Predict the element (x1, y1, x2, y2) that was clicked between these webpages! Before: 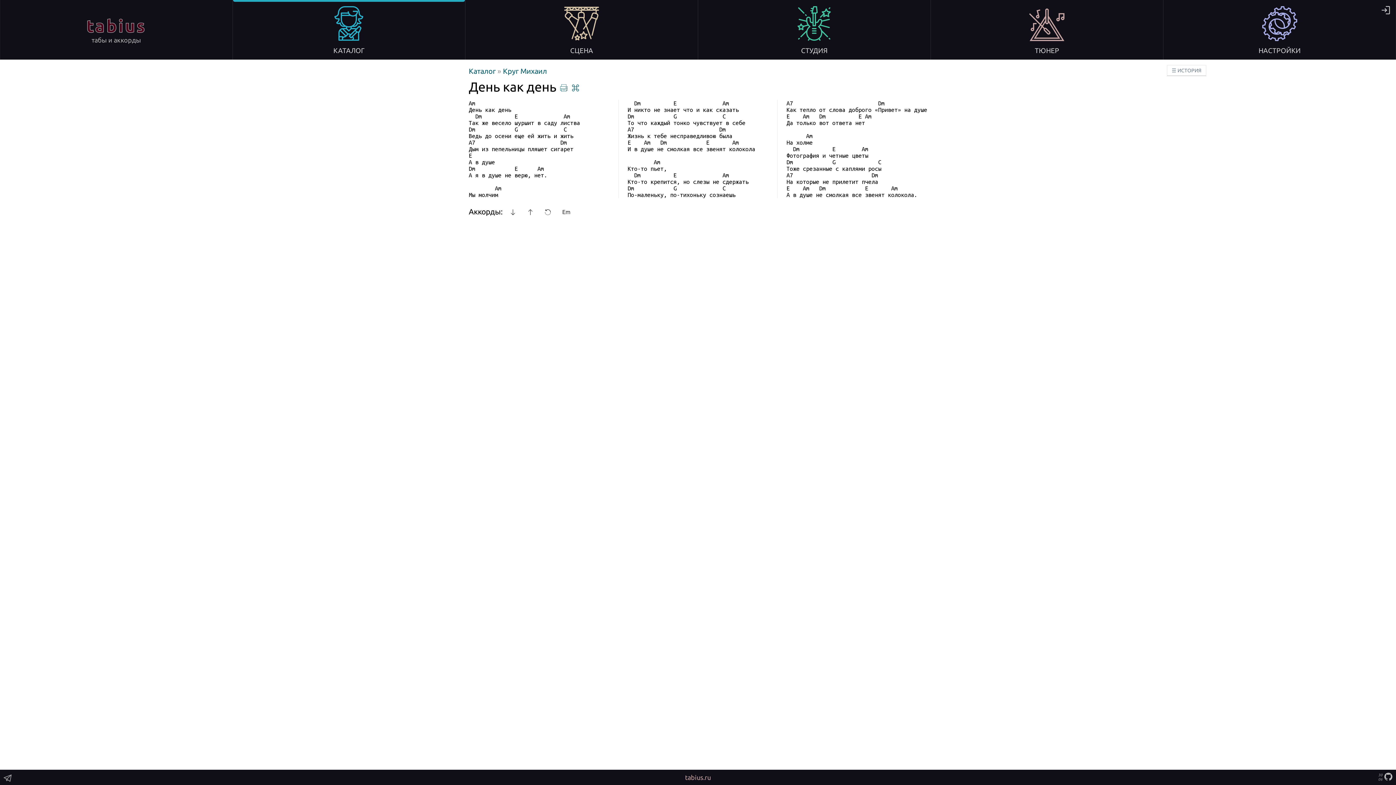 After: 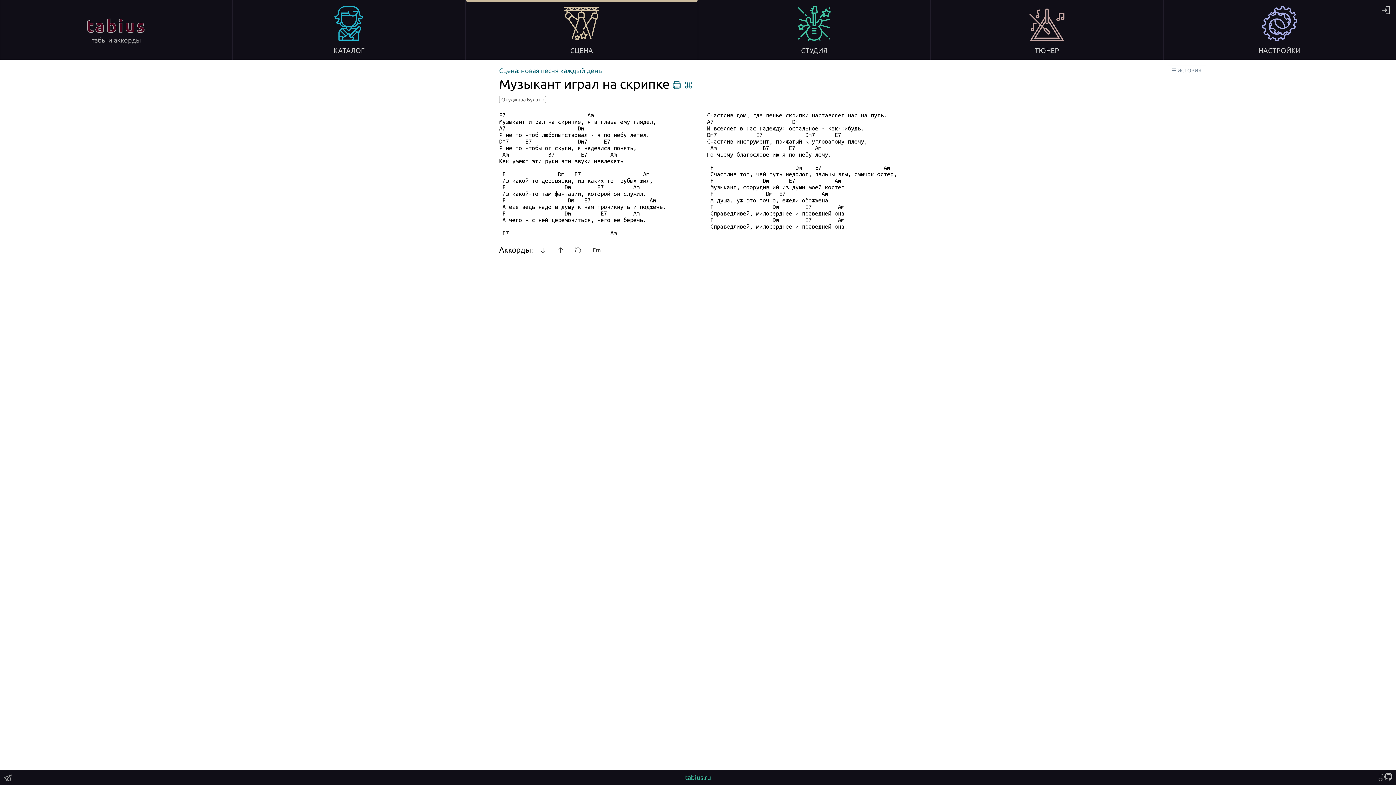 Action: bbox: (469, 3, 694, 54) label: СЦЕНА